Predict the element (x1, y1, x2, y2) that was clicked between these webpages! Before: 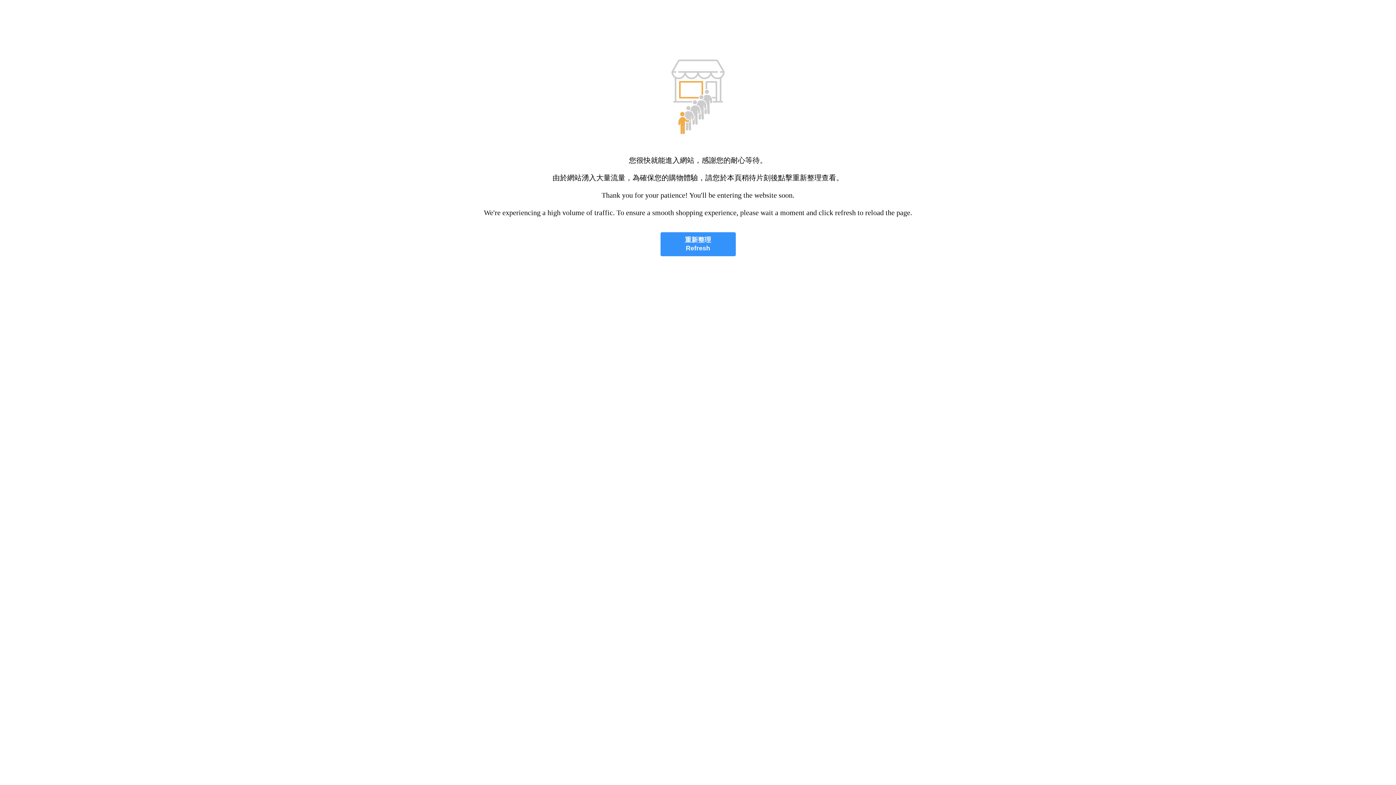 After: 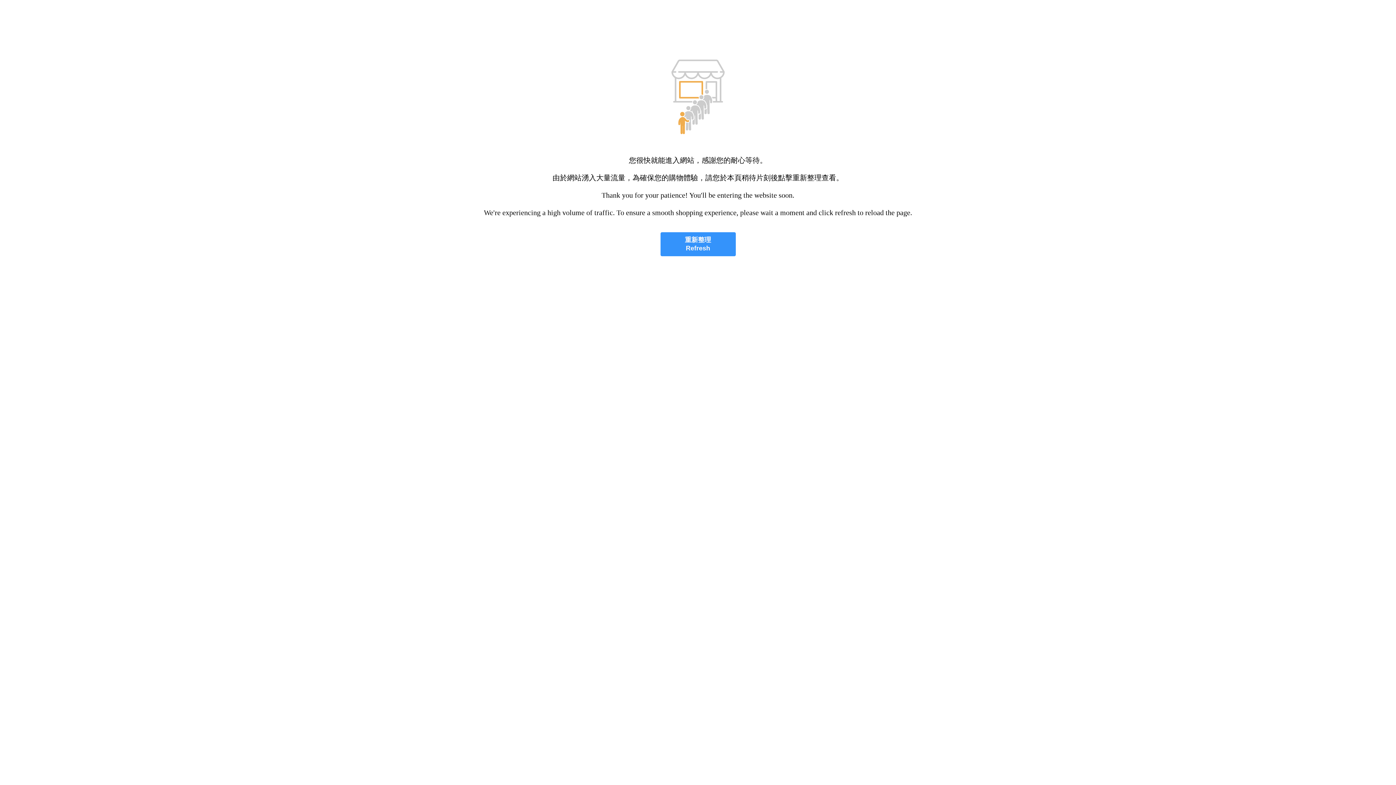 Action: bbox: (660, 232, 735, 256) label: 重新整理
Refresh